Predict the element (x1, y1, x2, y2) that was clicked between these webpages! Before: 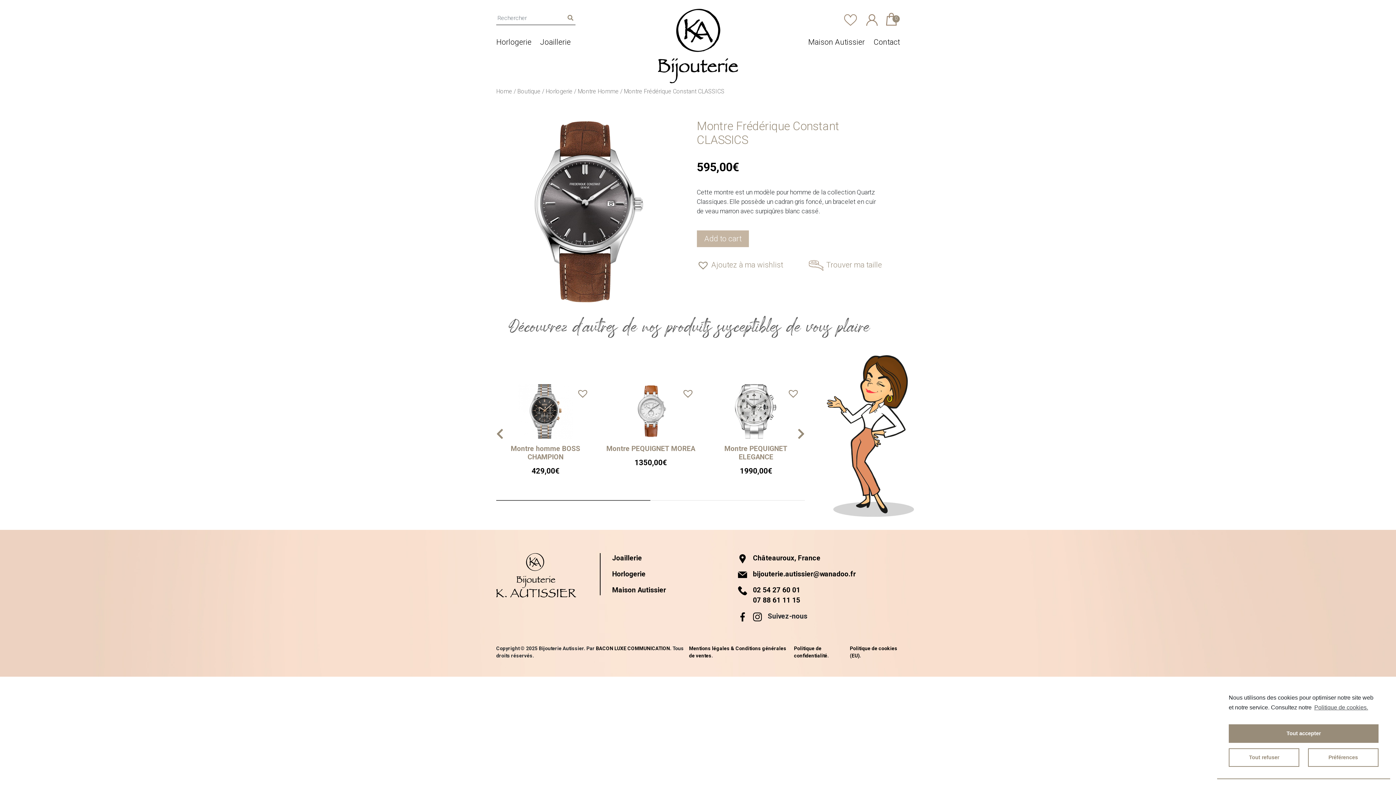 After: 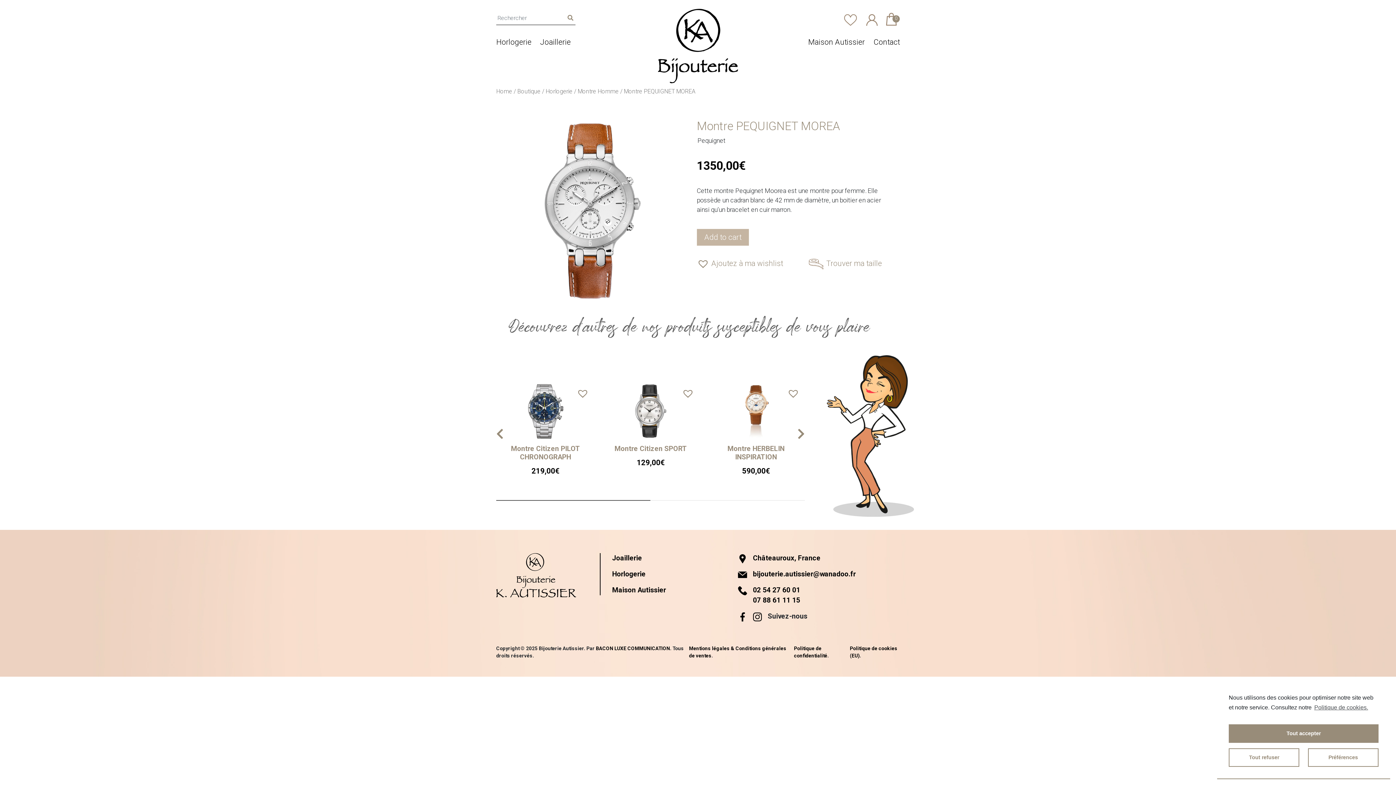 Action: label: Montre PEQUIGNET MOREA
1350,00€ bbox: (605, 384, 696, 467)